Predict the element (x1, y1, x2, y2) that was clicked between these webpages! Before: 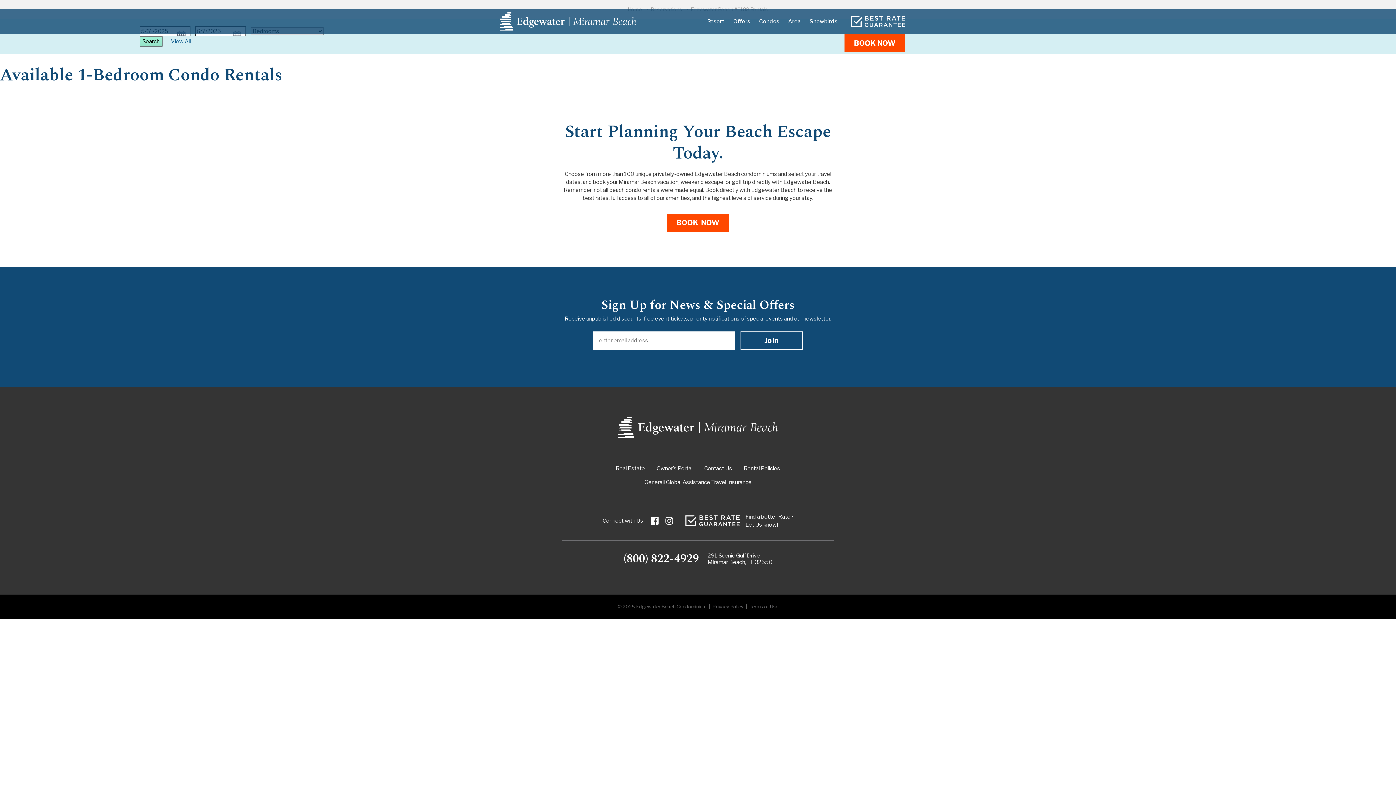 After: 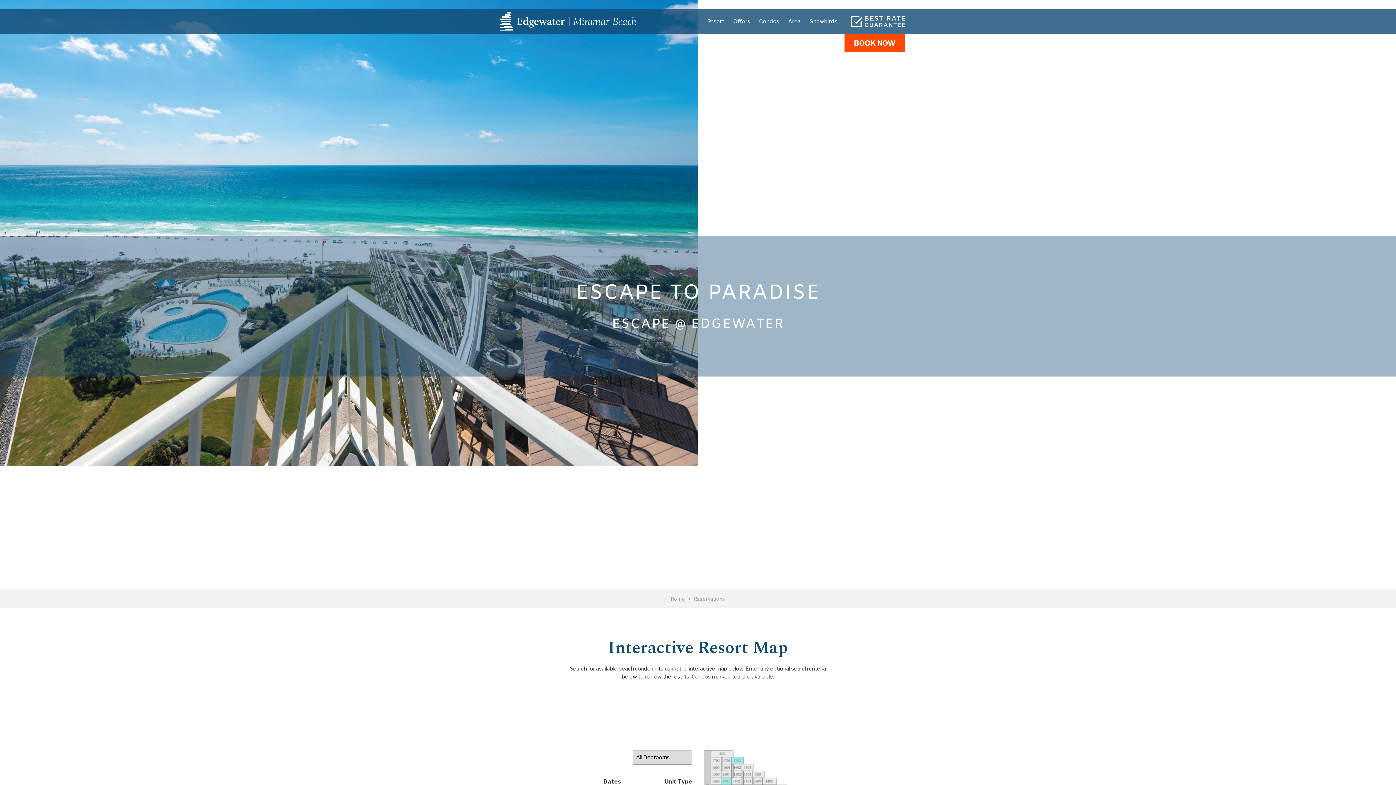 Action: label: Condos bbox: (754, 8, 784, 34)